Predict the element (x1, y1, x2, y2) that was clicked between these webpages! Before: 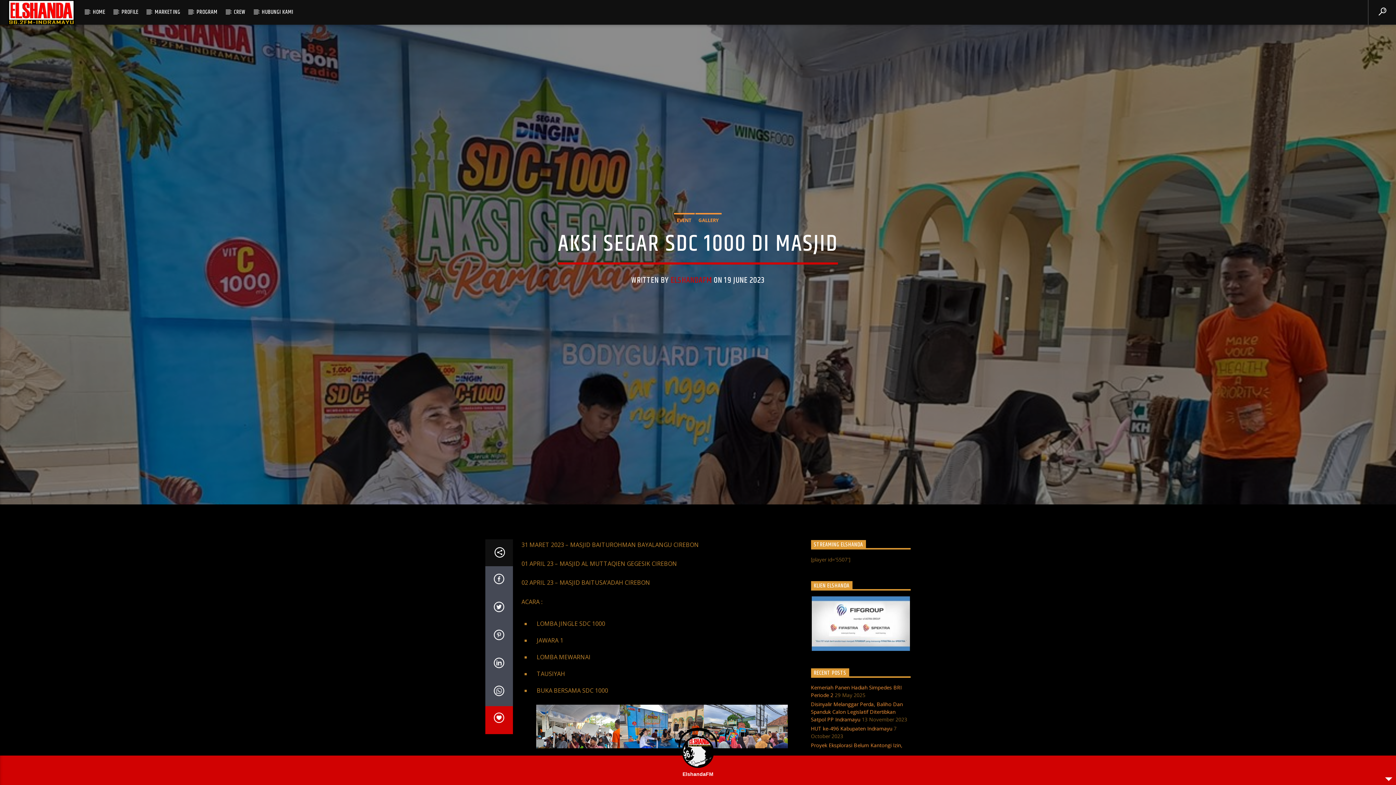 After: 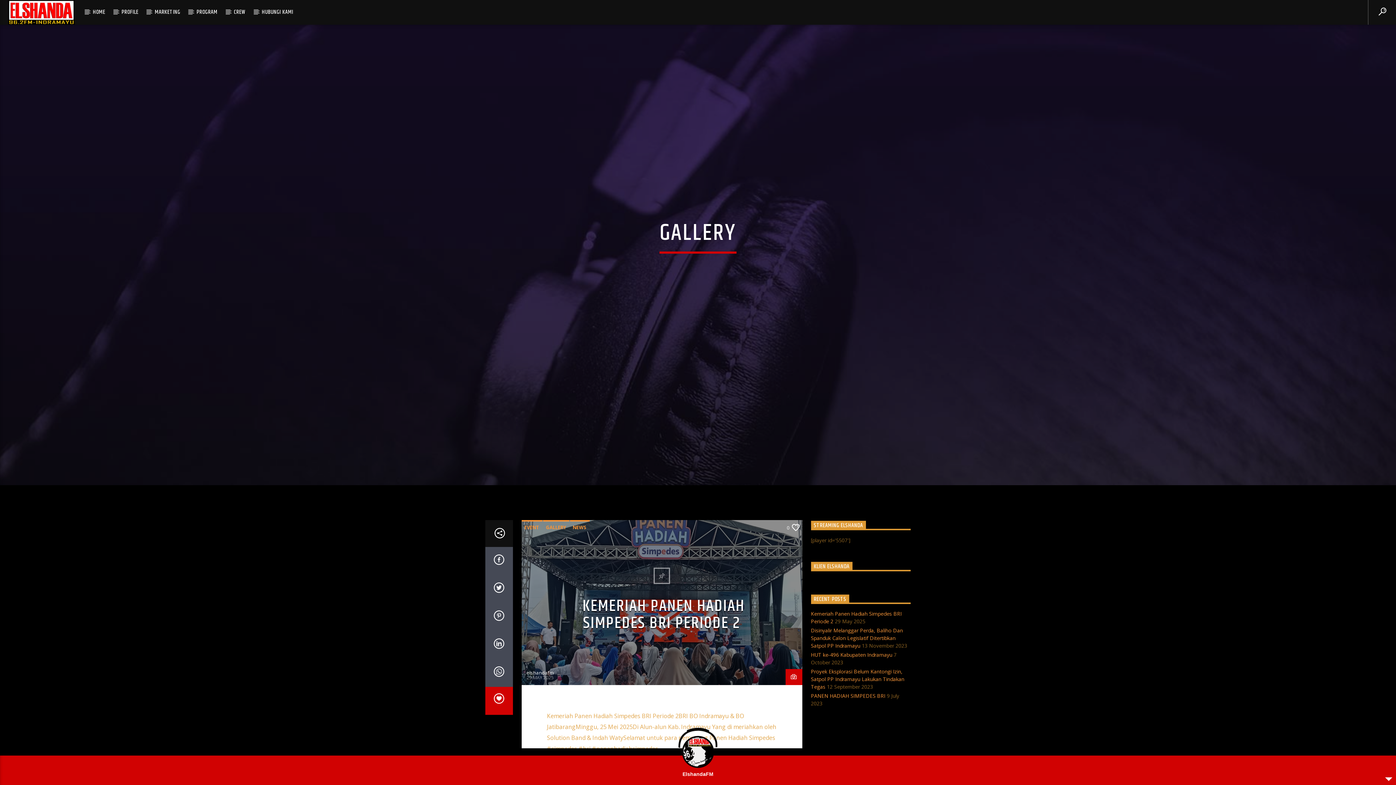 Action: label: GALLERY bbox: (695, 213, 721, 226)